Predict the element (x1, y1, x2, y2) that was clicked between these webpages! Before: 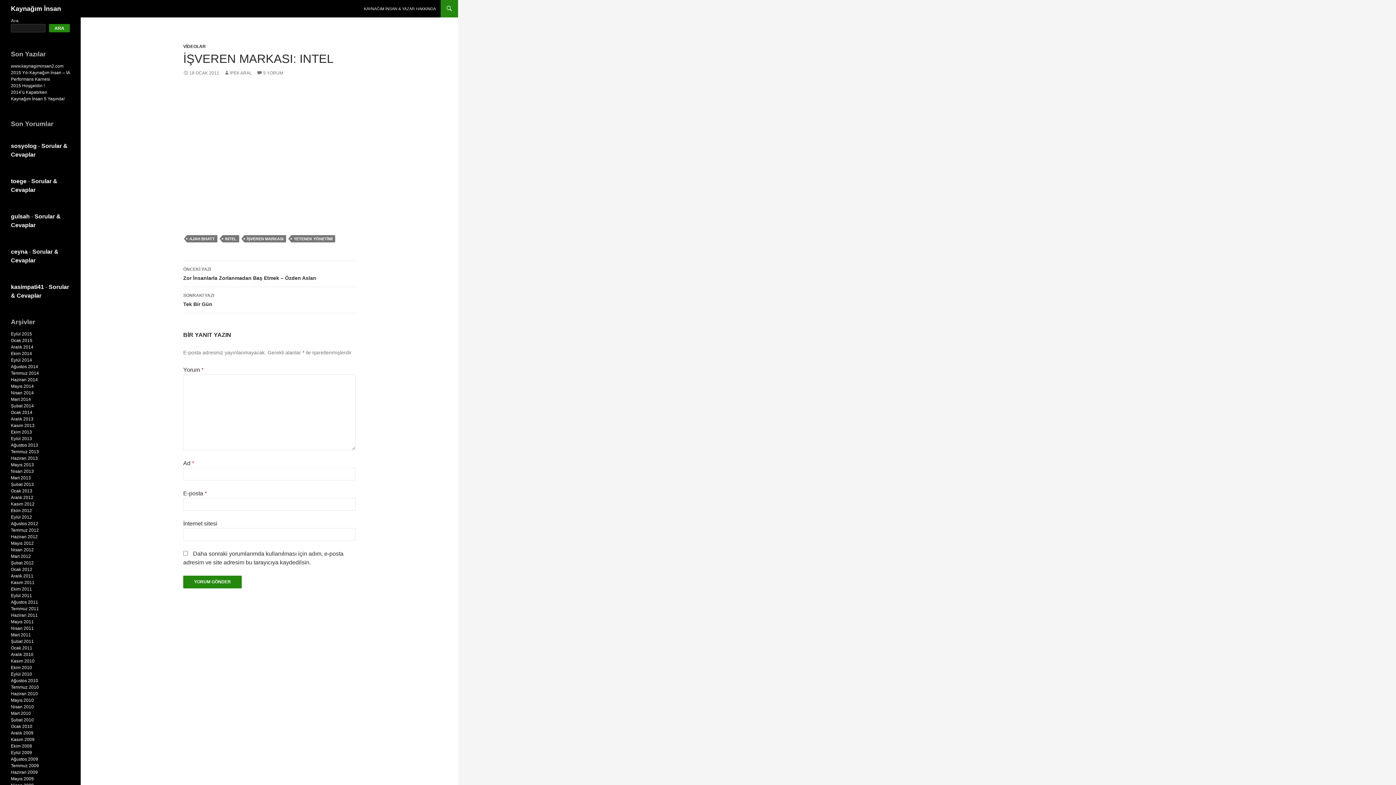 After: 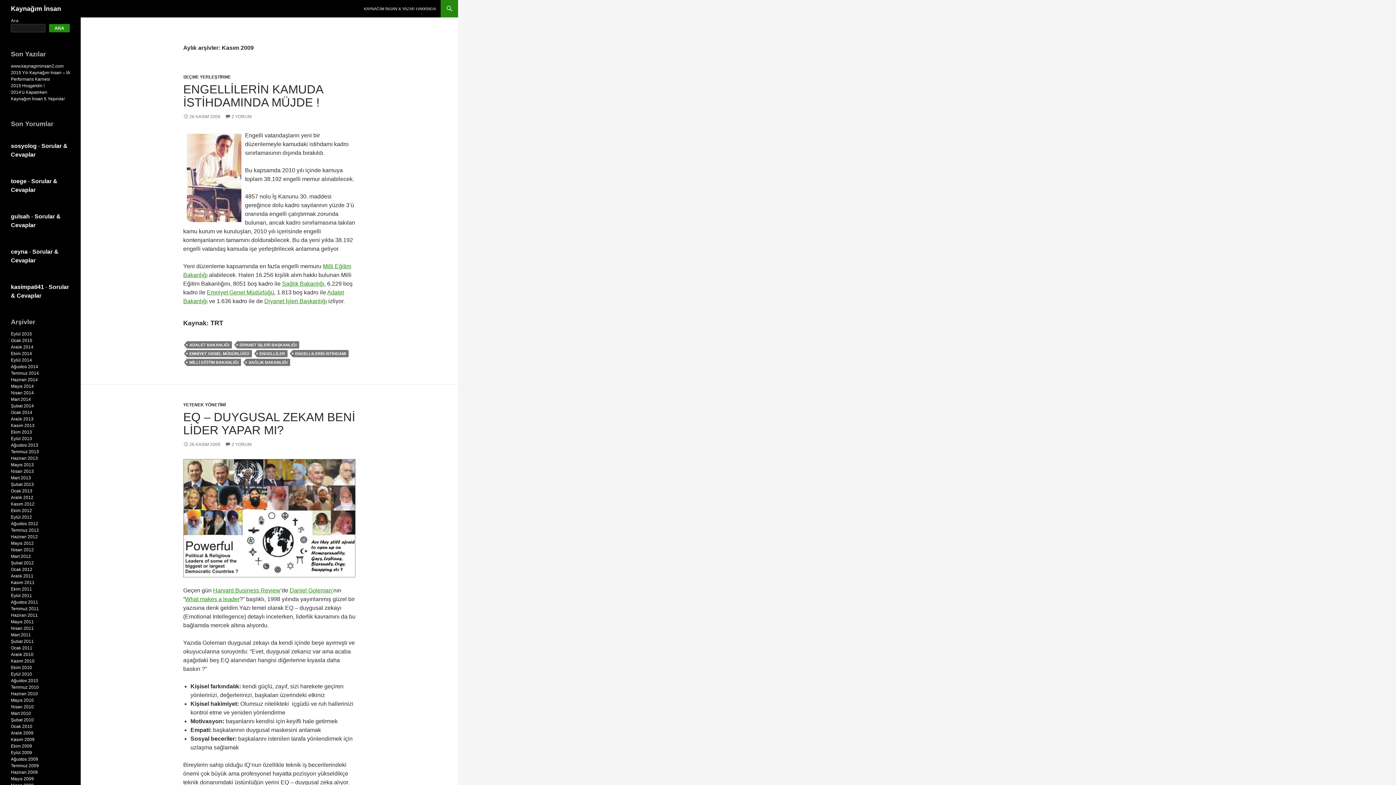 Action: bbox: (10, 737, 34, 742) label: Kasım 2009